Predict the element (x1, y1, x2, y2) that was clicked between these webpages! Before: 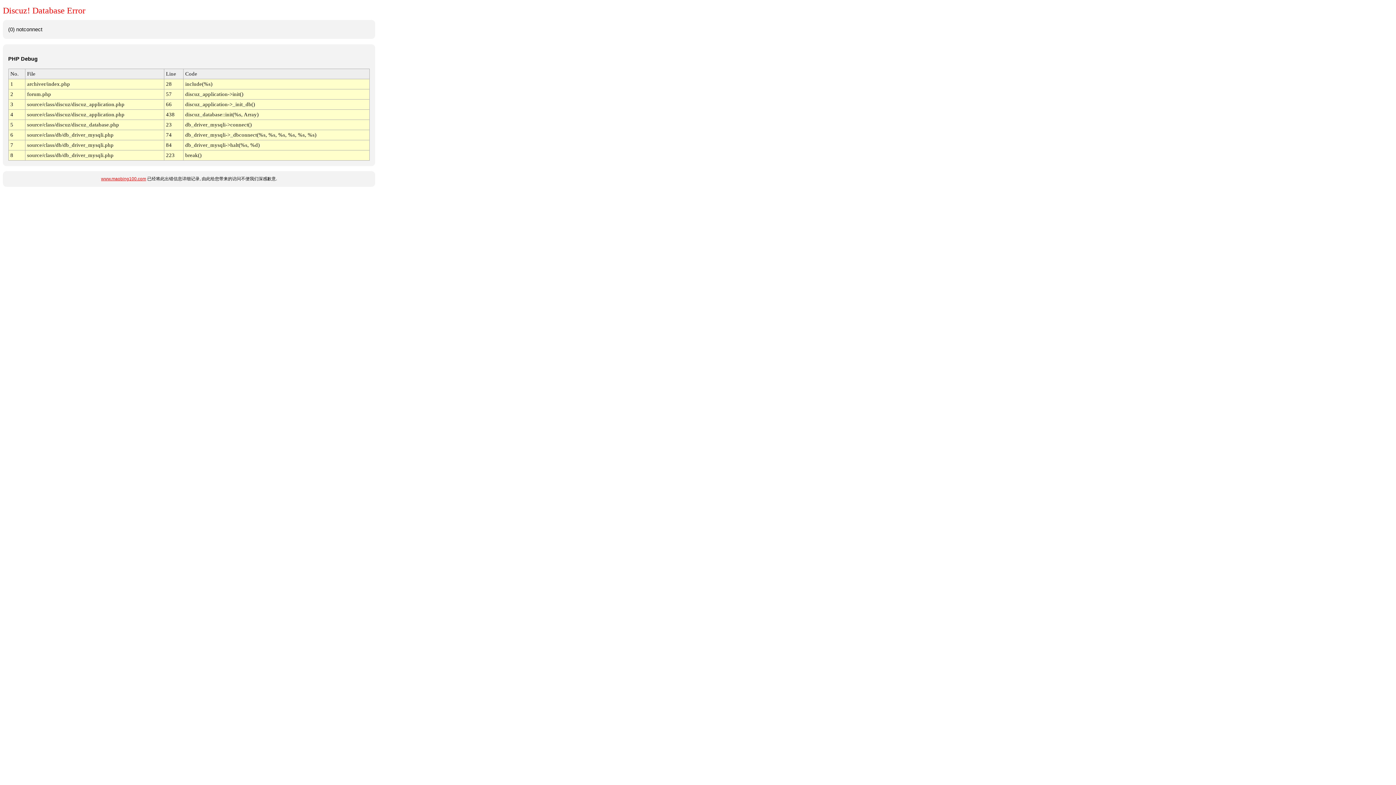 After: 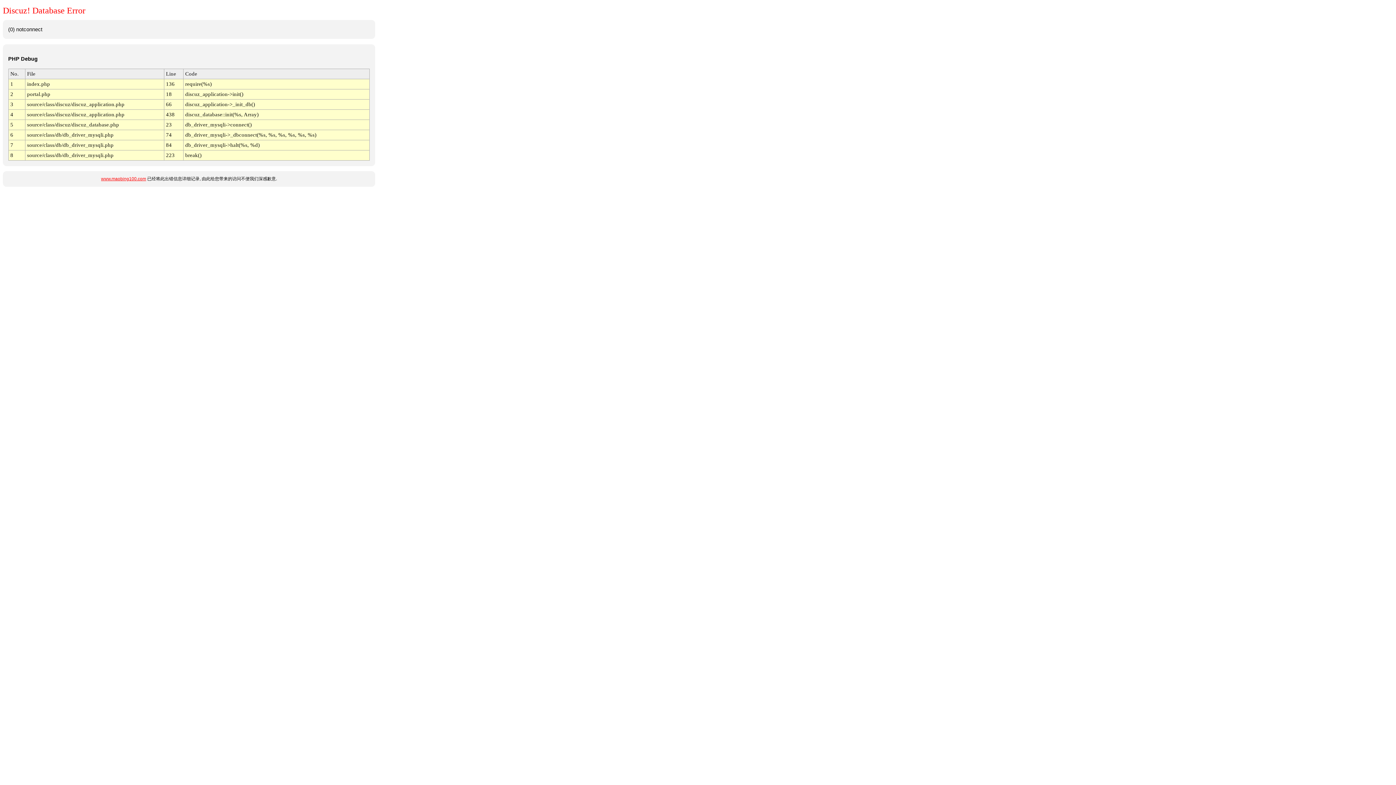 Action: label: www.maobing100.com bbox: (101, 176, 146, 181)